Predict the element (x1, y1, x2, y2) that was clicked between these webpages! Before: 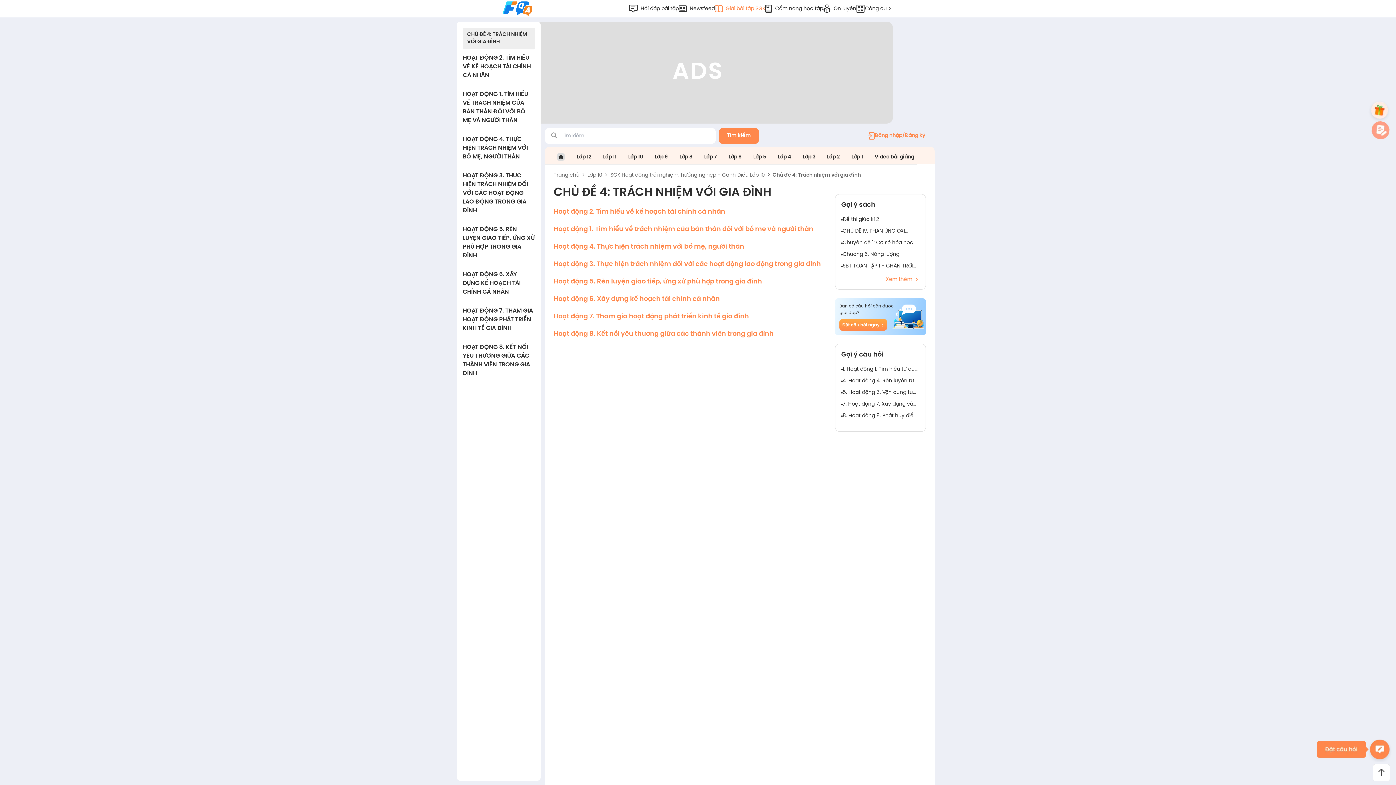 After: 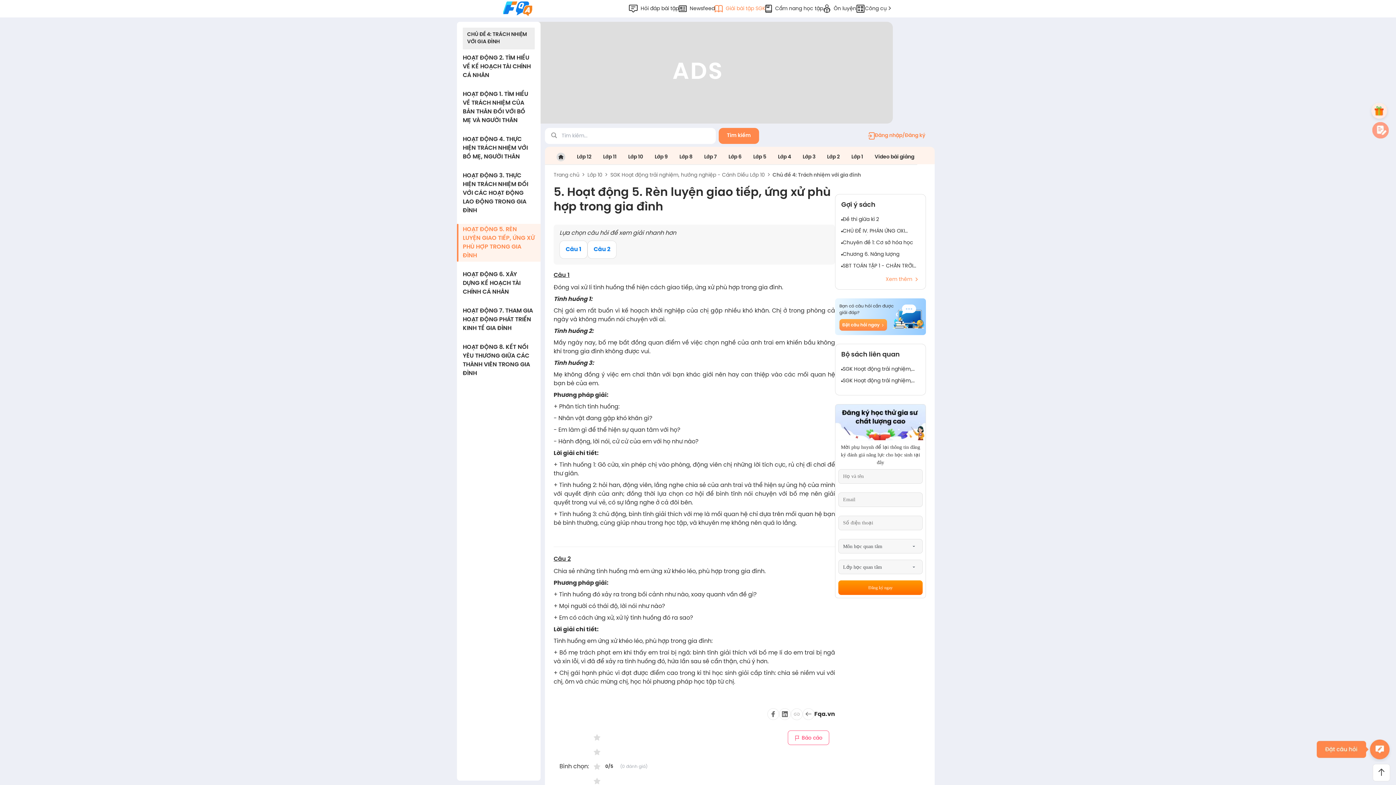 Action: label: Hoạt động 5. Rèn luyện giao tiếp, ứng xử phù hợp trong gia đình bbox: (553, 278, 762, 285)